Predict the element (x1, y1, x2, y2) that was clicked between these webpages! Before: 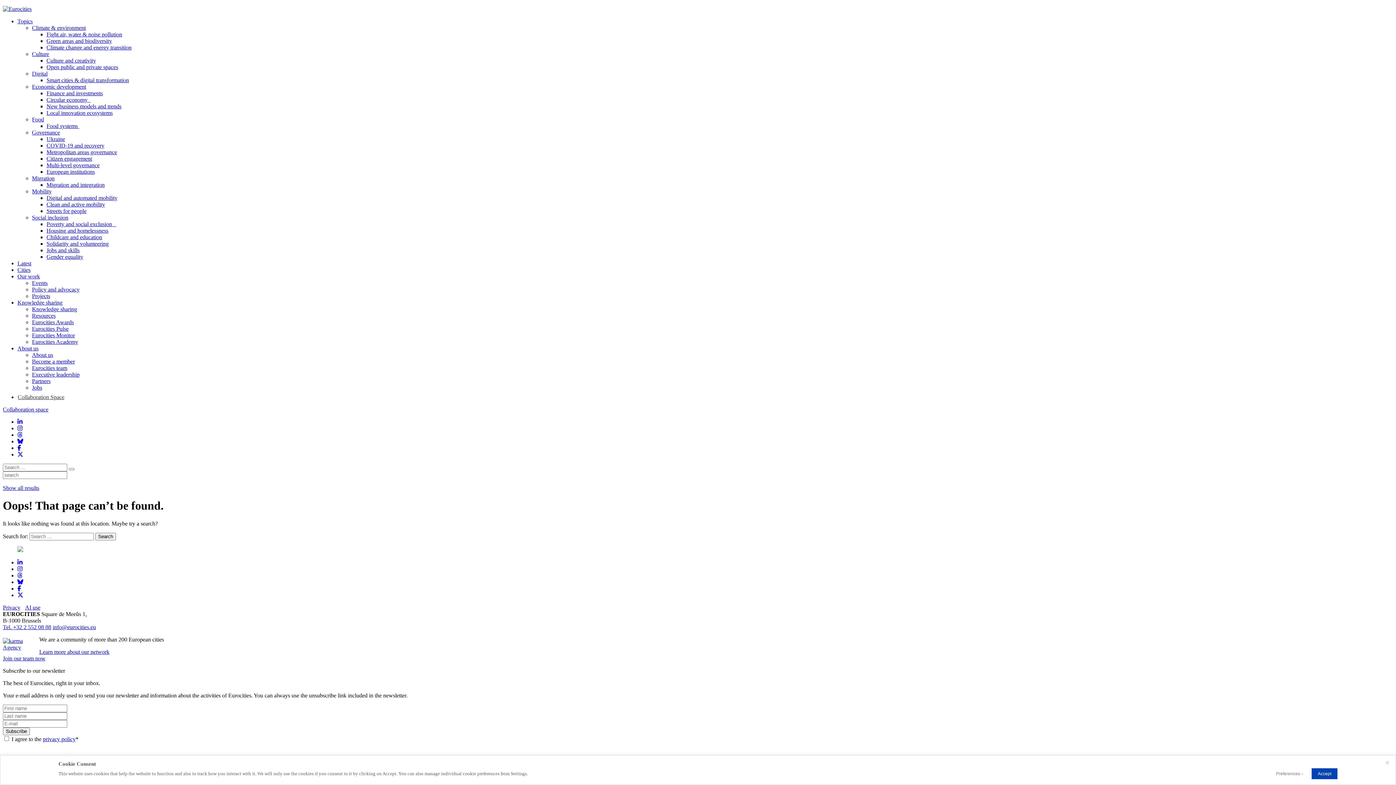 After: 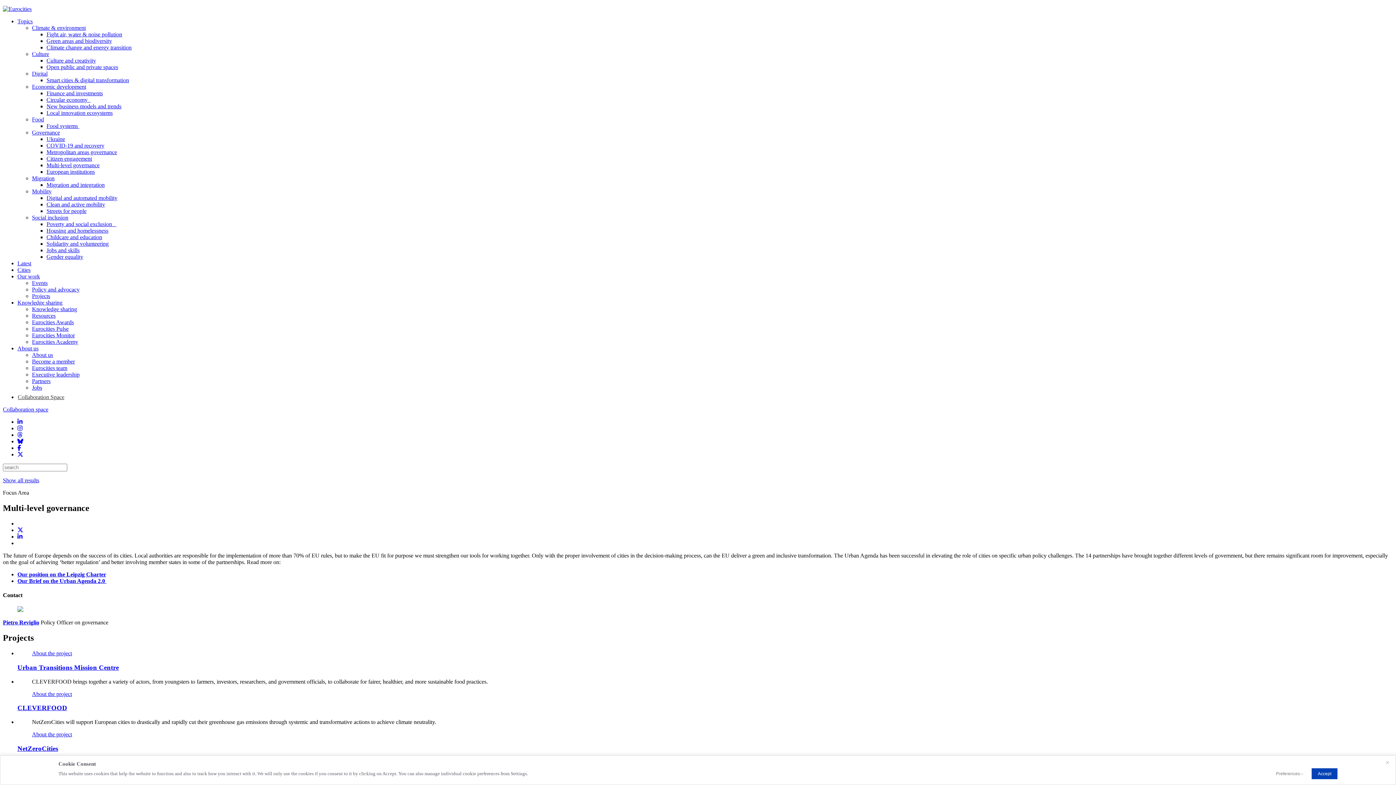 Action: label: Multi-level governance bbox: (46, 162, 99, 168)